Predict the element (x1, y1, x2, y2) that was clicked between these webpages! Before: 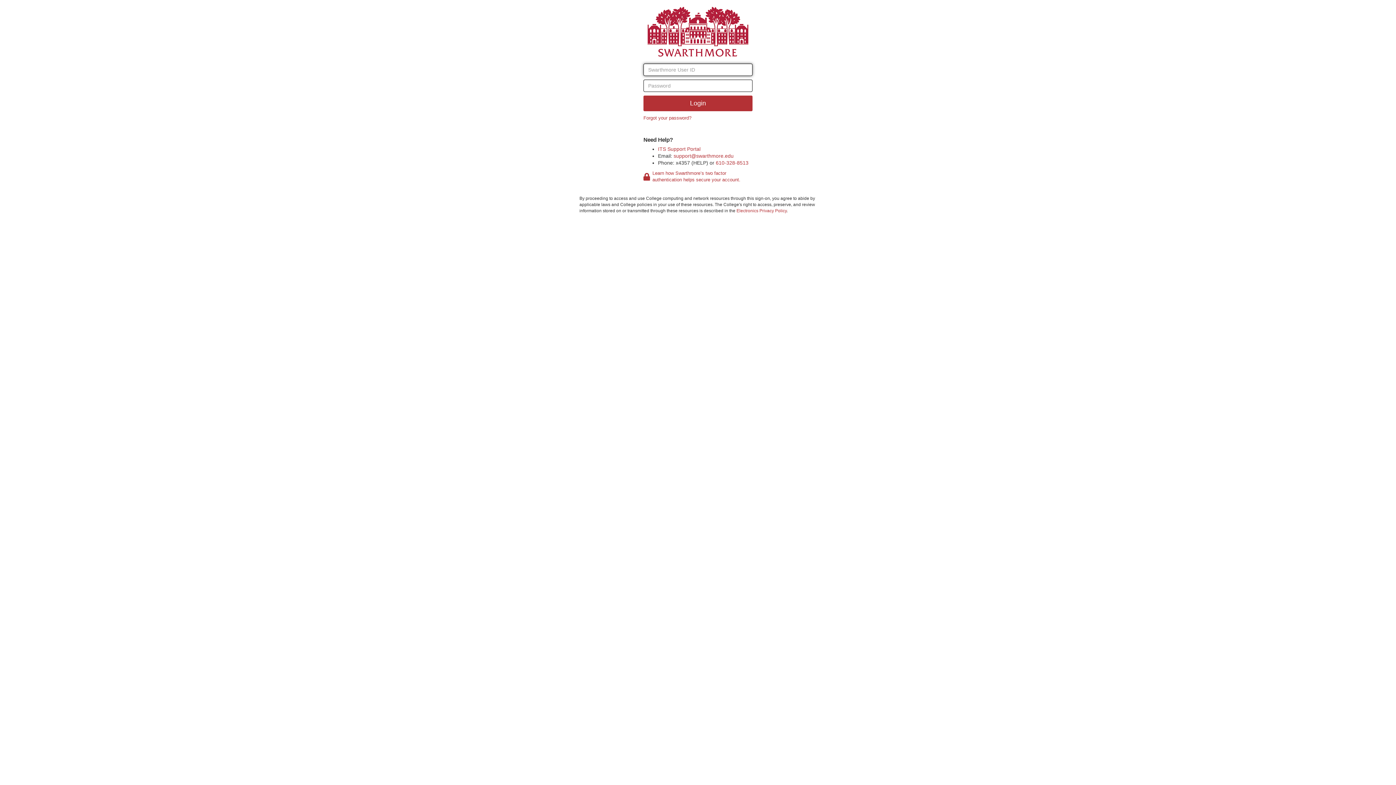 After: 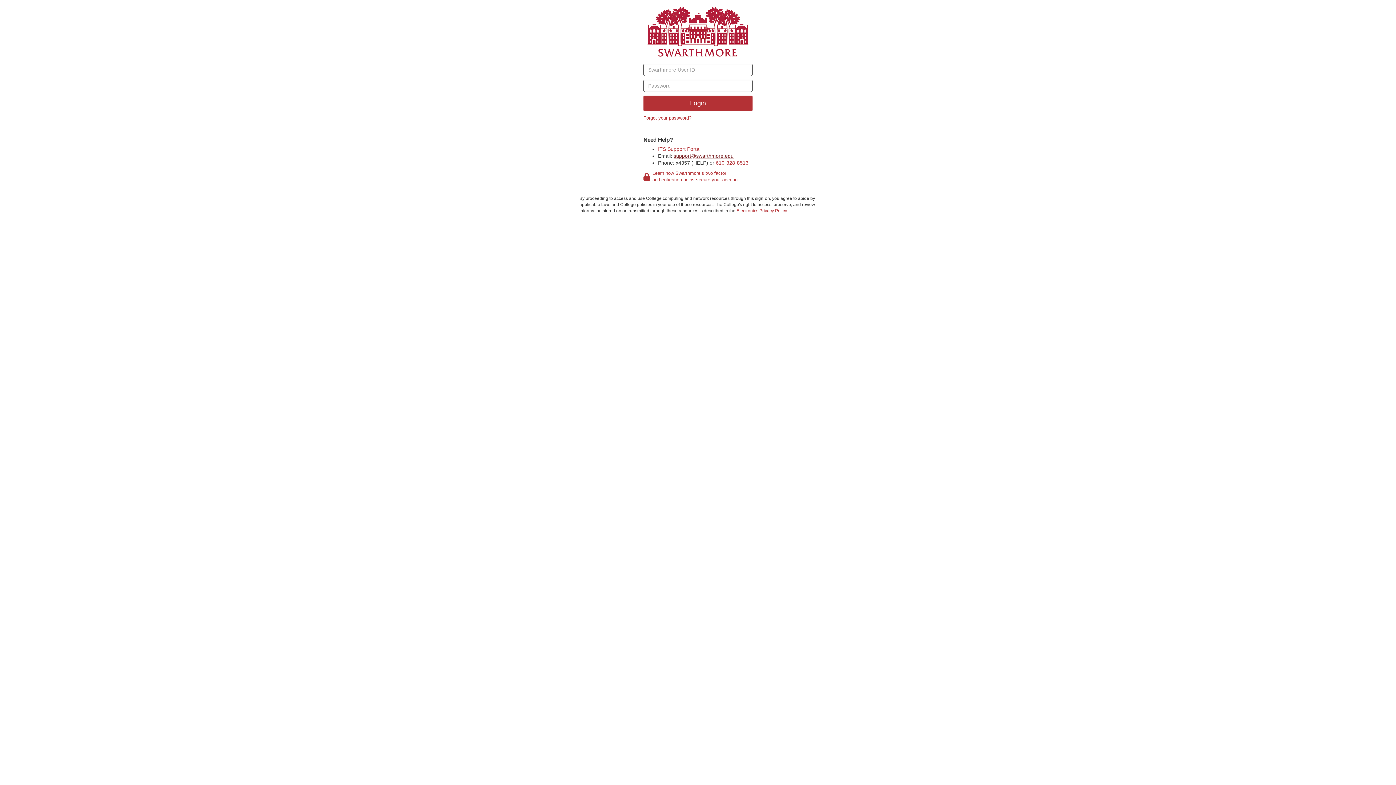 Action: label: support@swarthmore.edu bbox: (673, 153, 733, 158)